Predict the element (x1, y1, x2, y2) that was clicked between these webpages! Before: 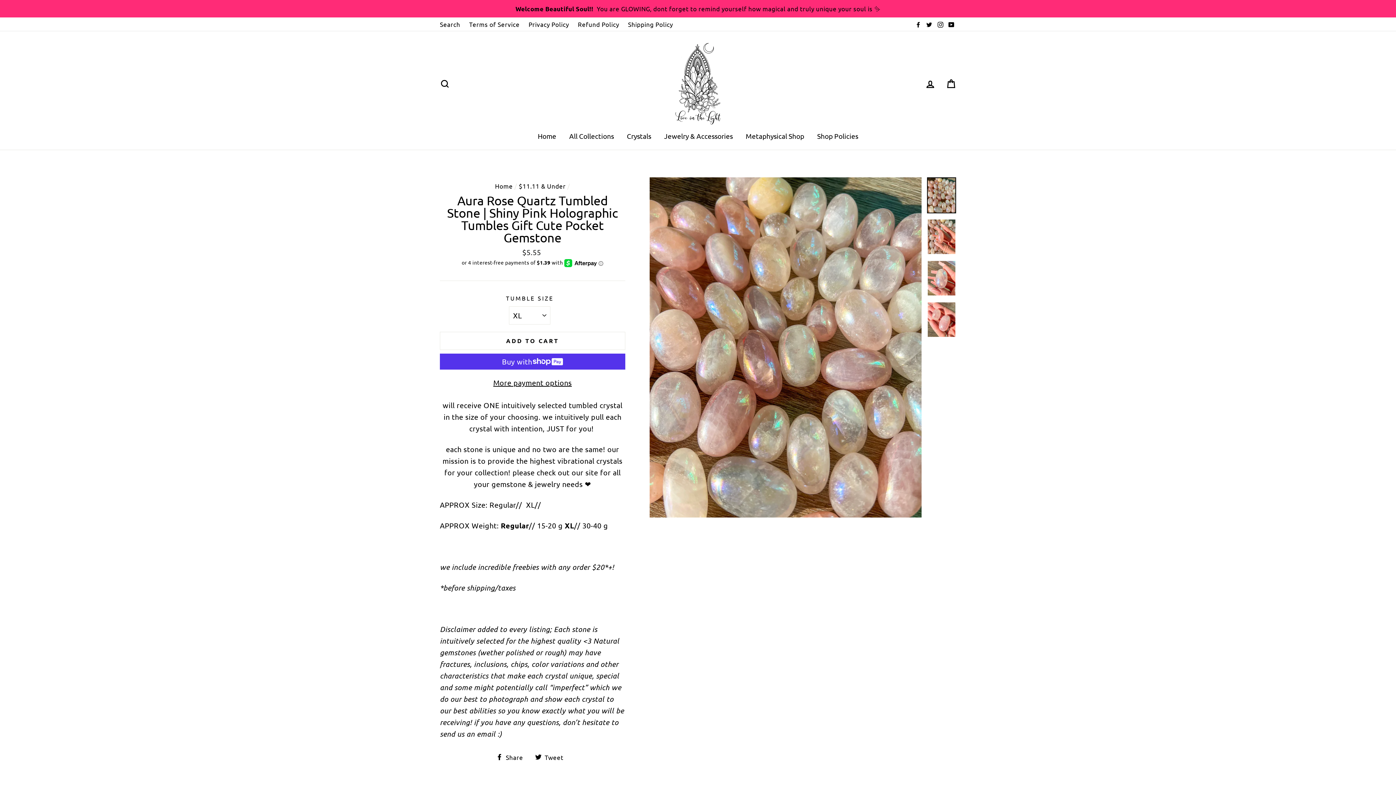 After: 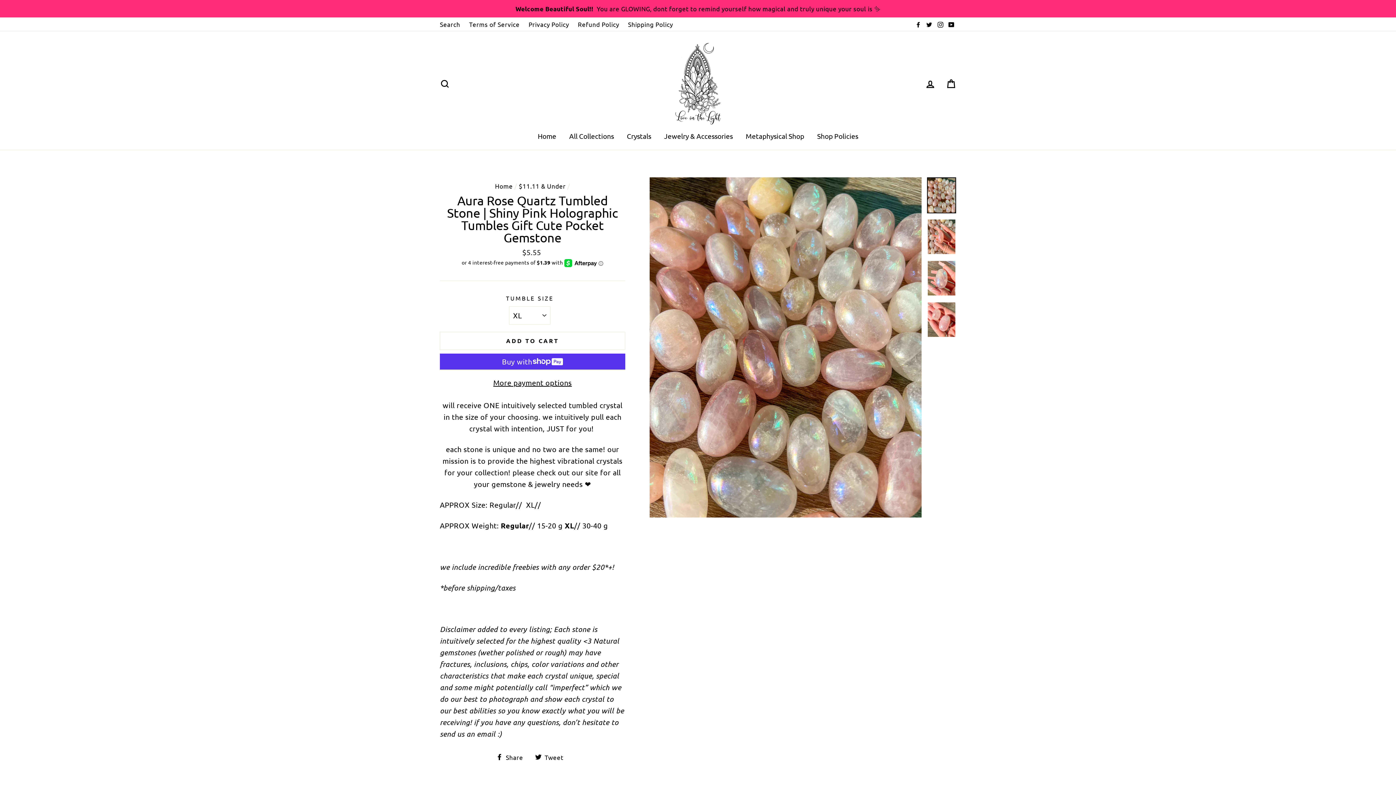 Action: bbox: (535, 750, 569, 762) label:  Tweet
Tweet on Twitter